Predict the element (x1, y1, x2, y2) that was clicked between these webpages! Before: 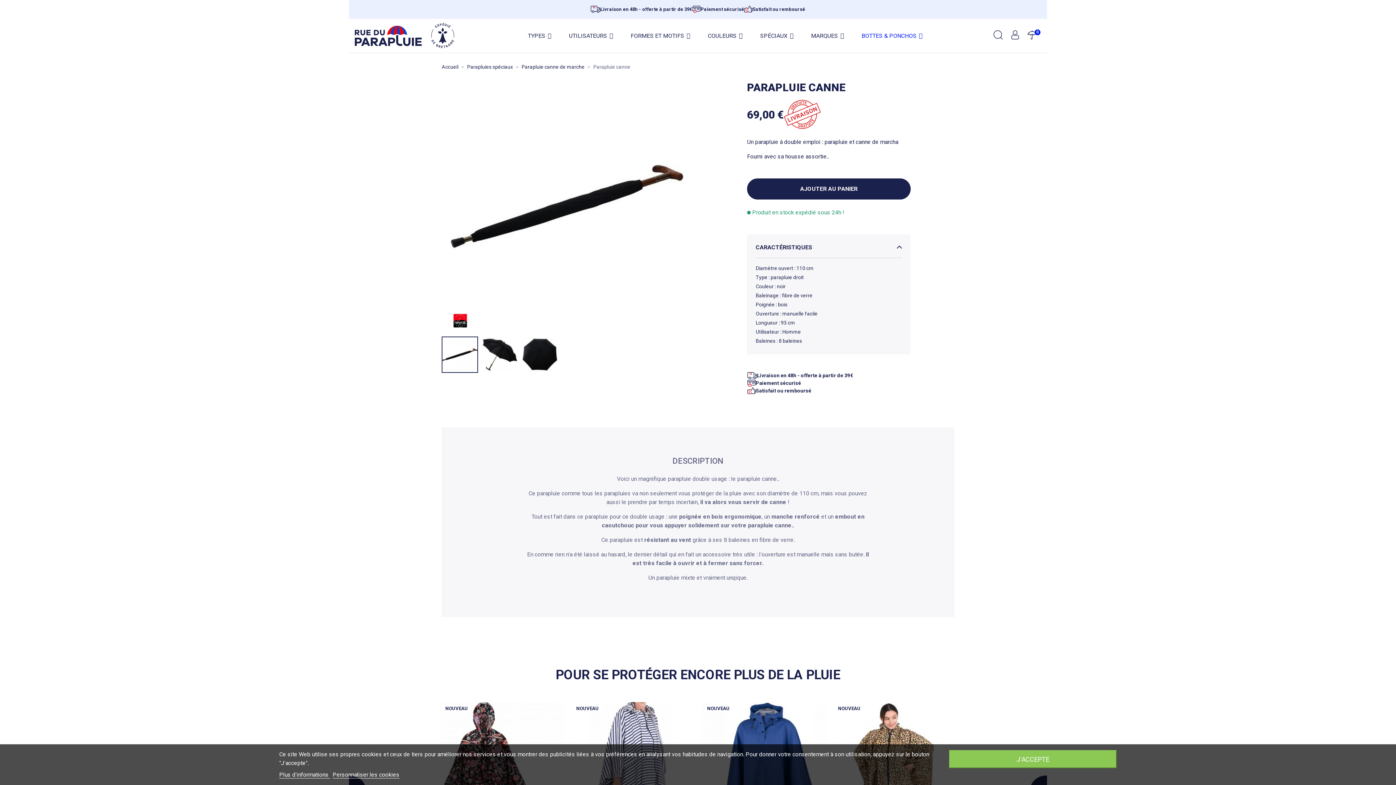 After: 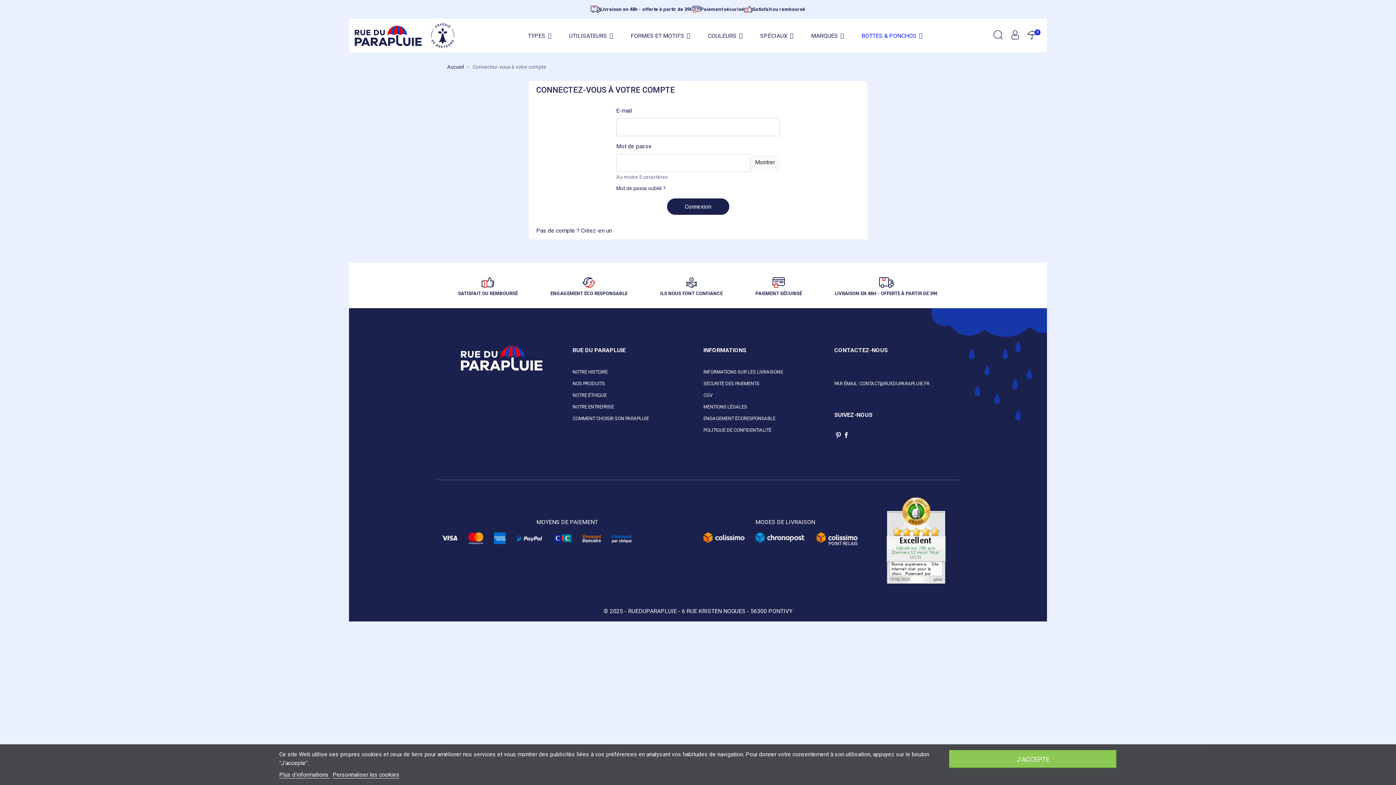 Action: bbox: (1011, 33, 1019, 40)